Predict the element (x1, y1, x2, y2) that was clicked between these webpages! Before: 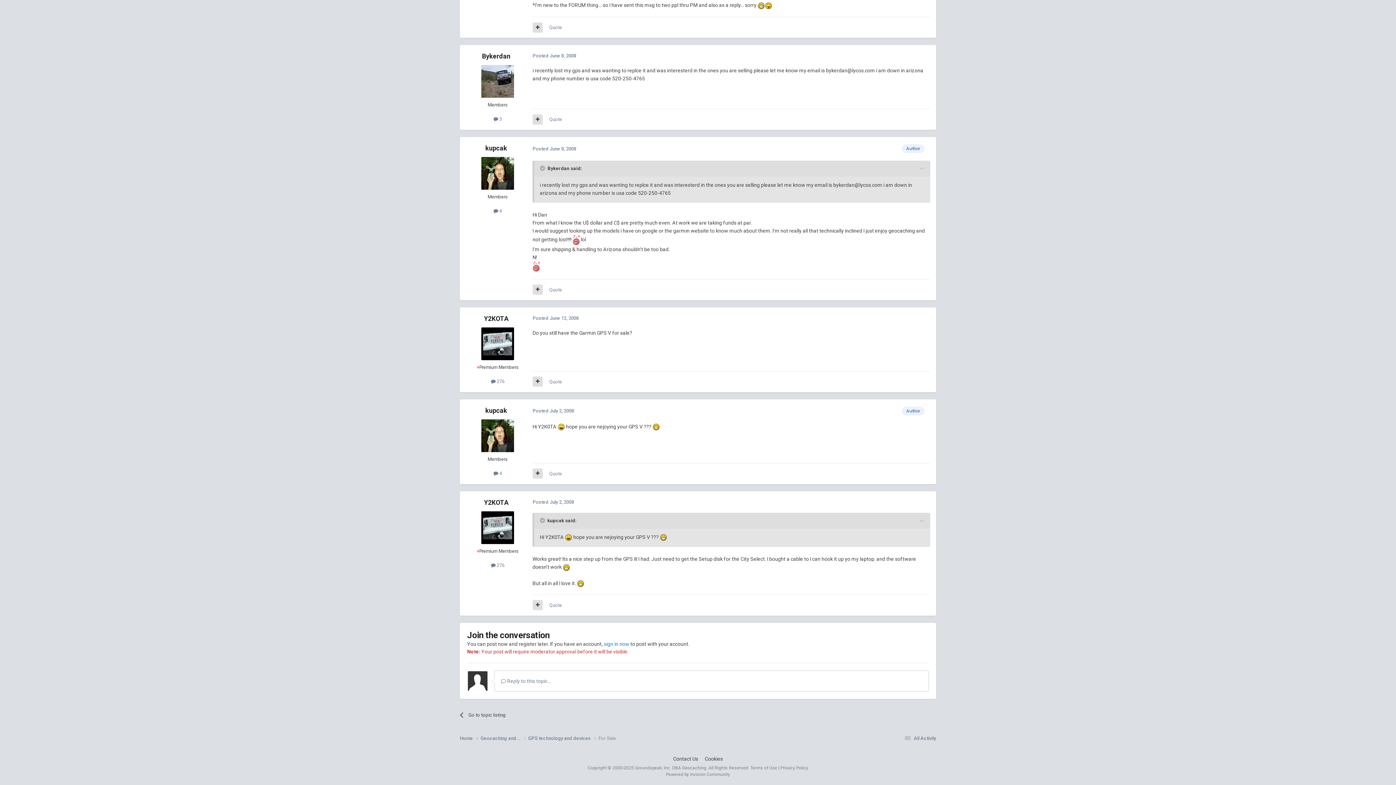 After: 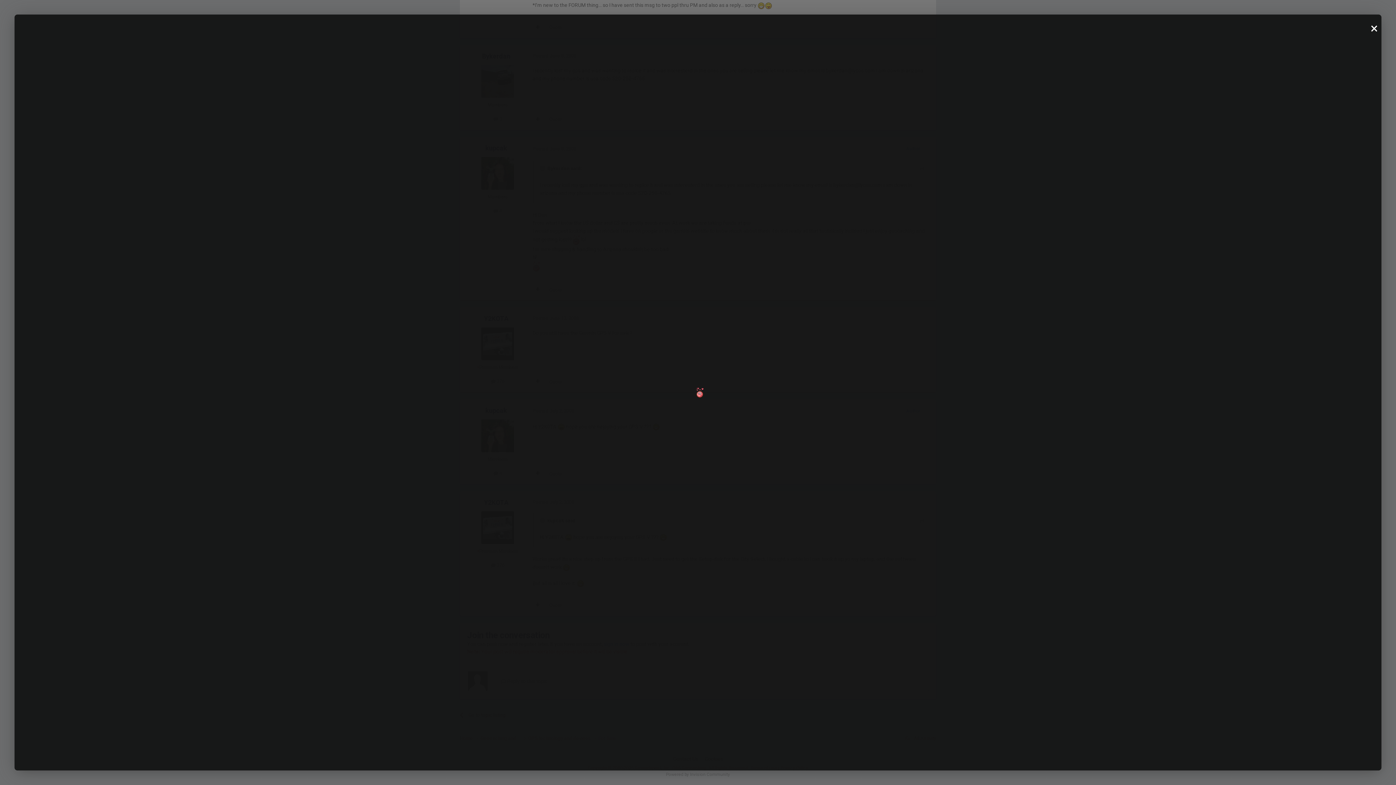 Action: bbox: (572, 236, 580, 242)